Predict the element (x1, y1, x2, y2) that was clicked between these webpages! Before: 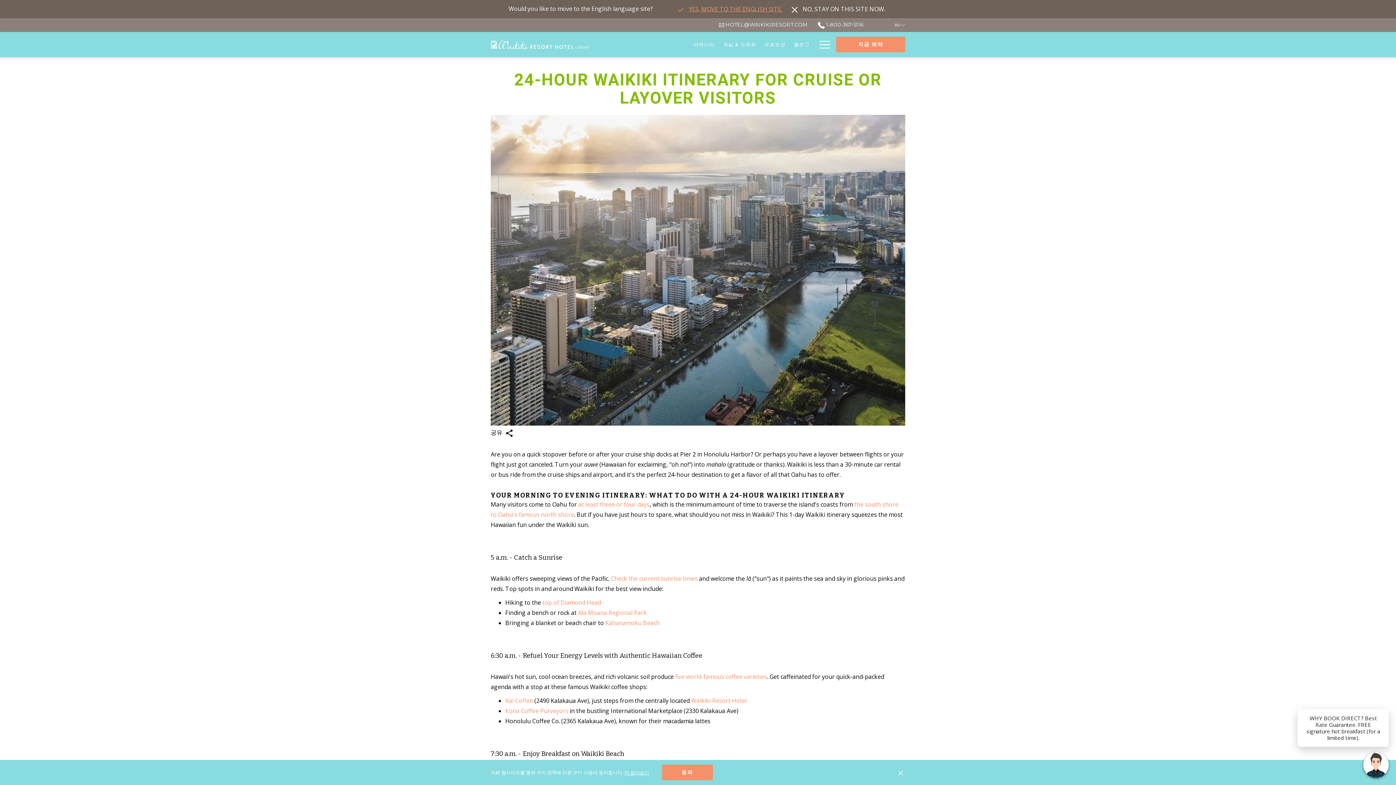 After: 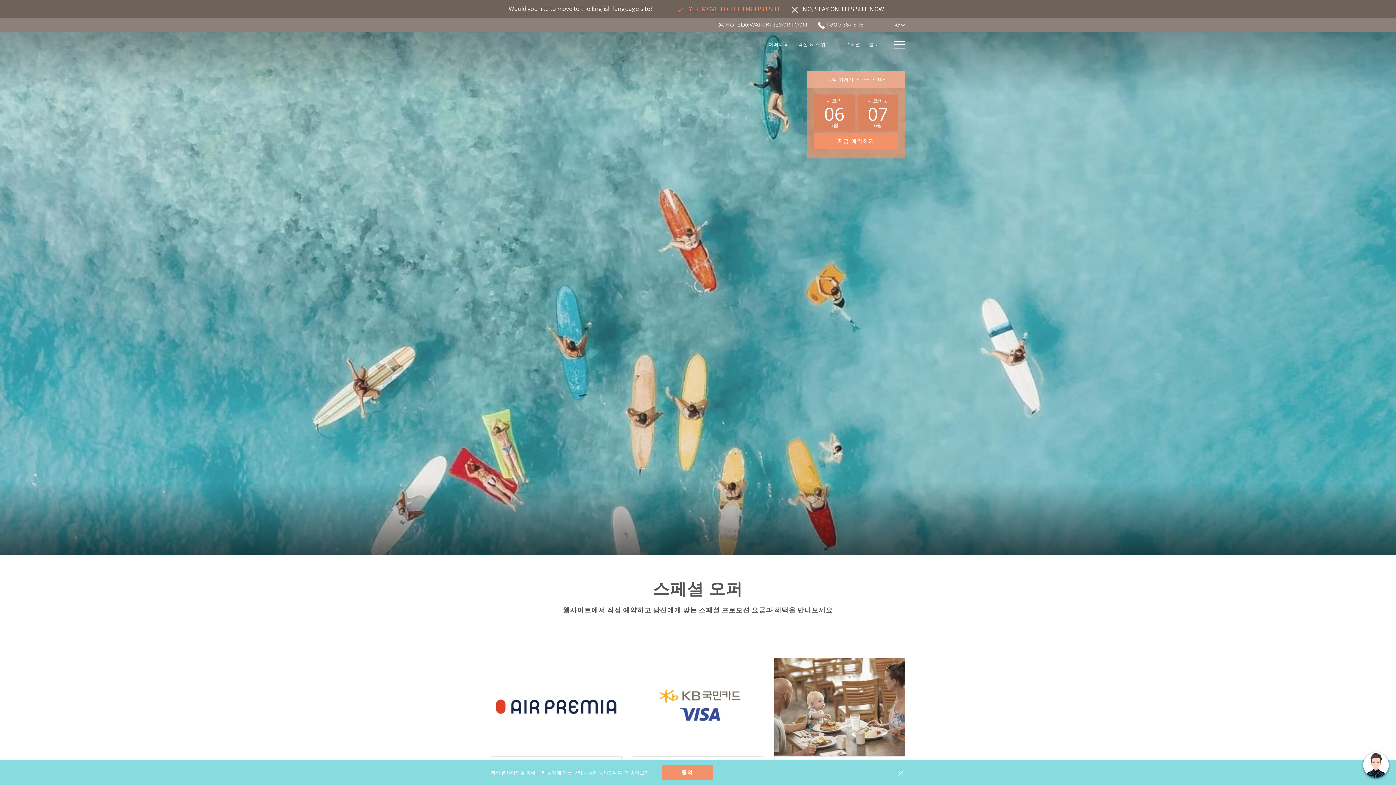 Action: label: 프로모션 bbox: (760, 32, 790, 57)